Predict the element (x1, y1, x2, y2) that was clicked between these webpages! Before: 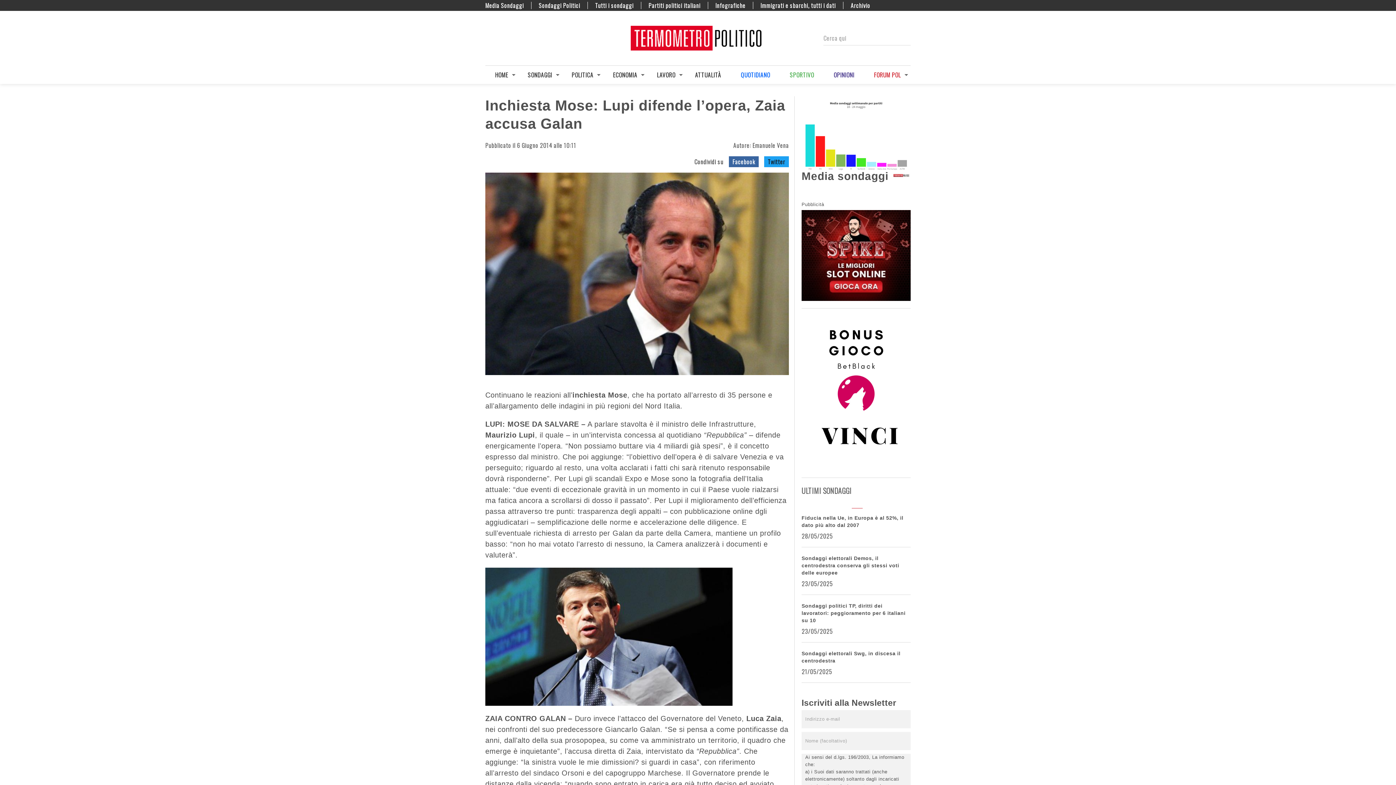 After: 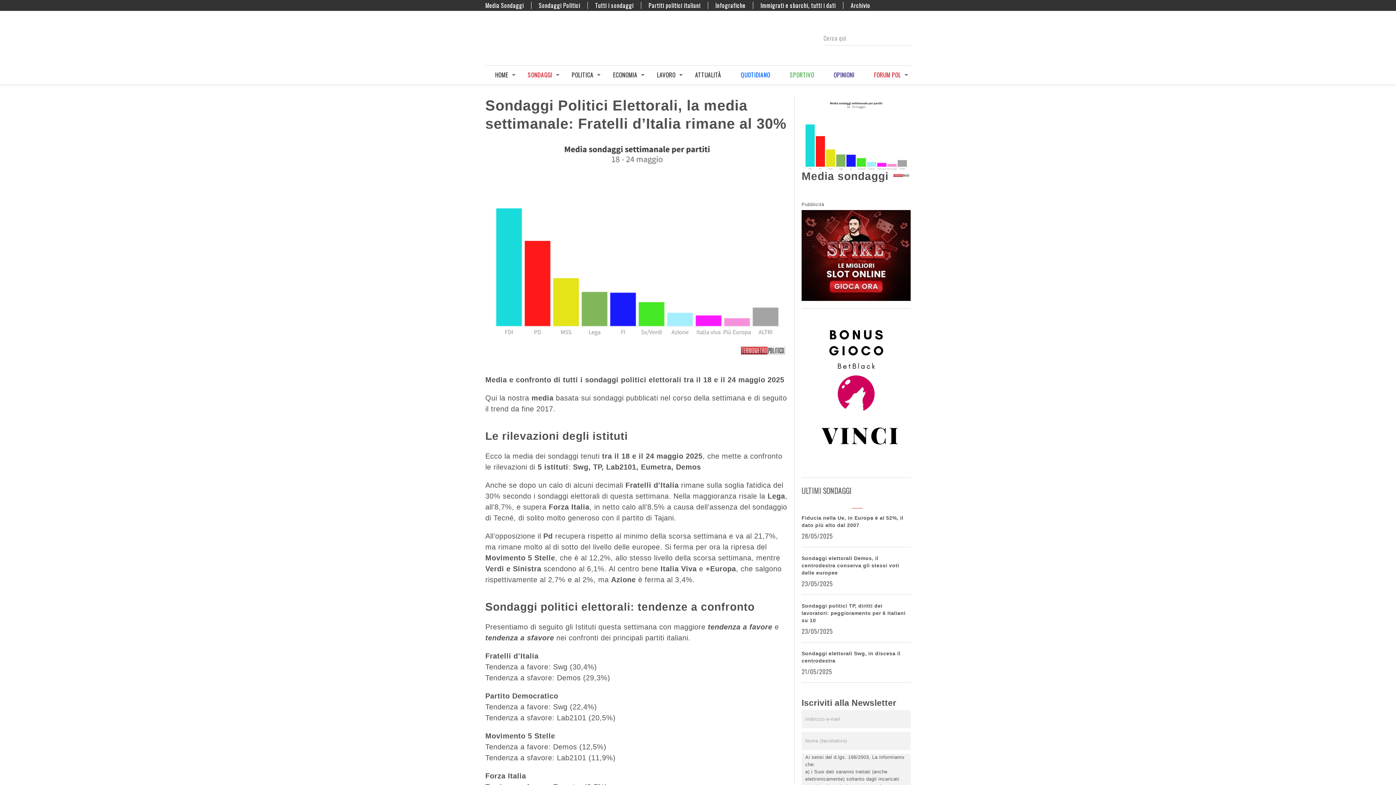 Action: bbox: (801, 100, 910, 165)